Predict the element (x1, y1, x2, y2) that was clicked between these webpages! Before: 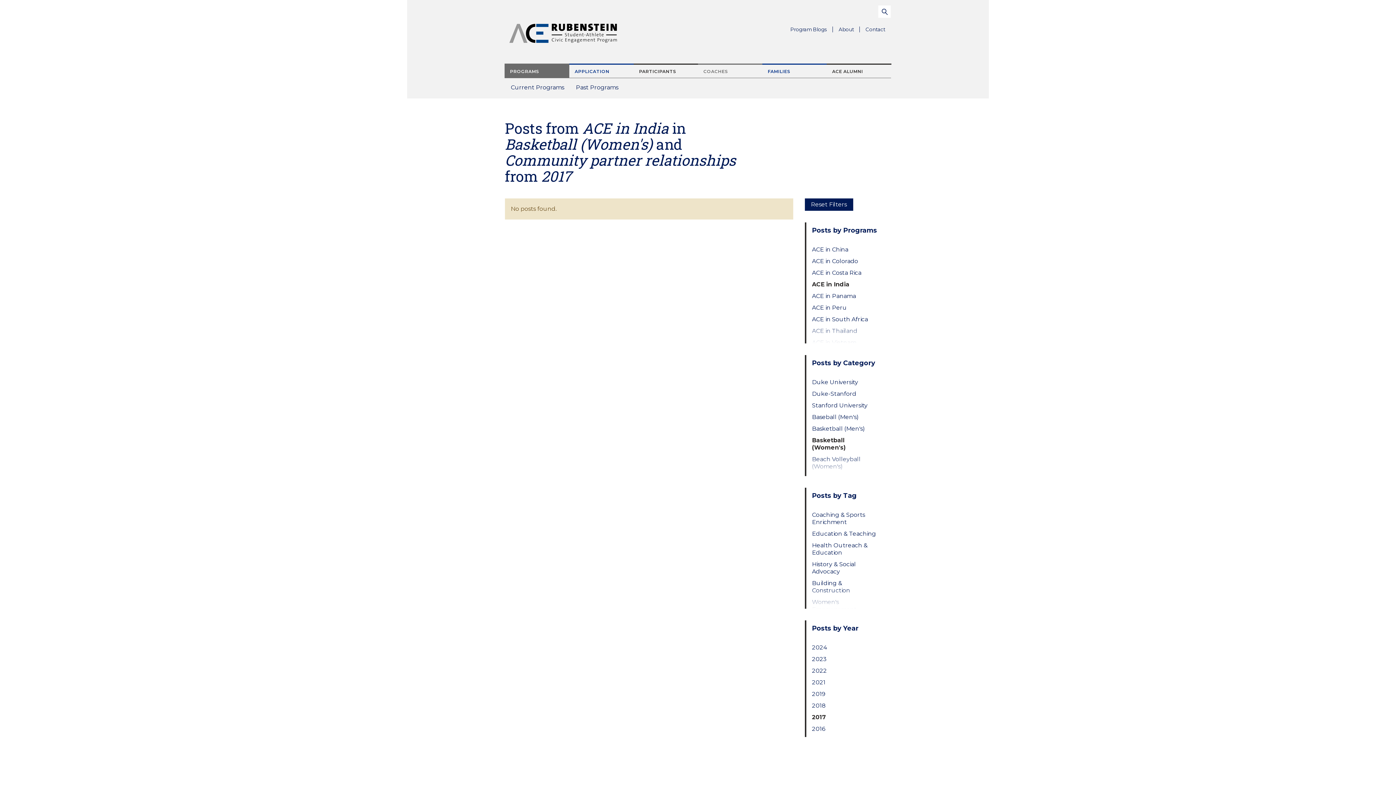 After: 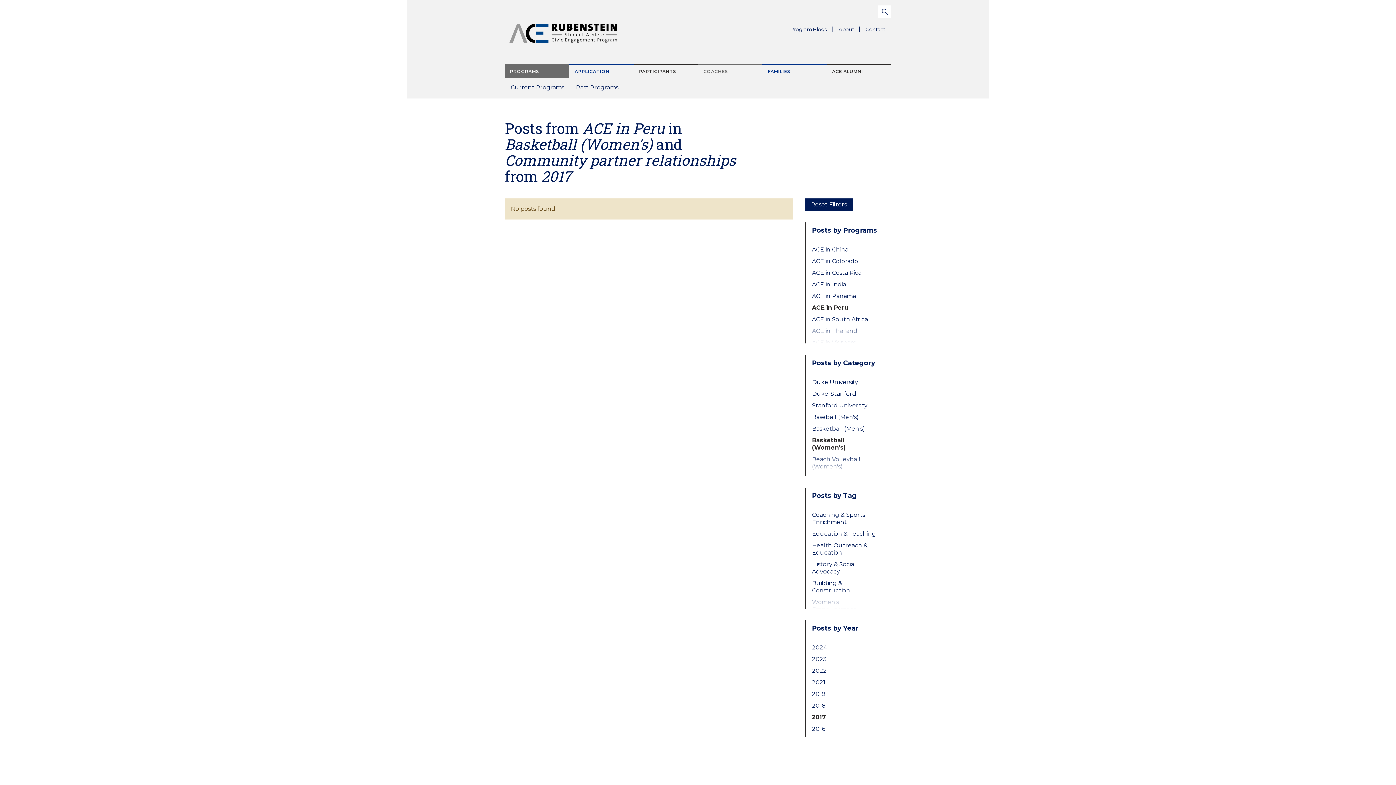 Action: bbox: (812, 304, 879, 311) label: ACE in Peru